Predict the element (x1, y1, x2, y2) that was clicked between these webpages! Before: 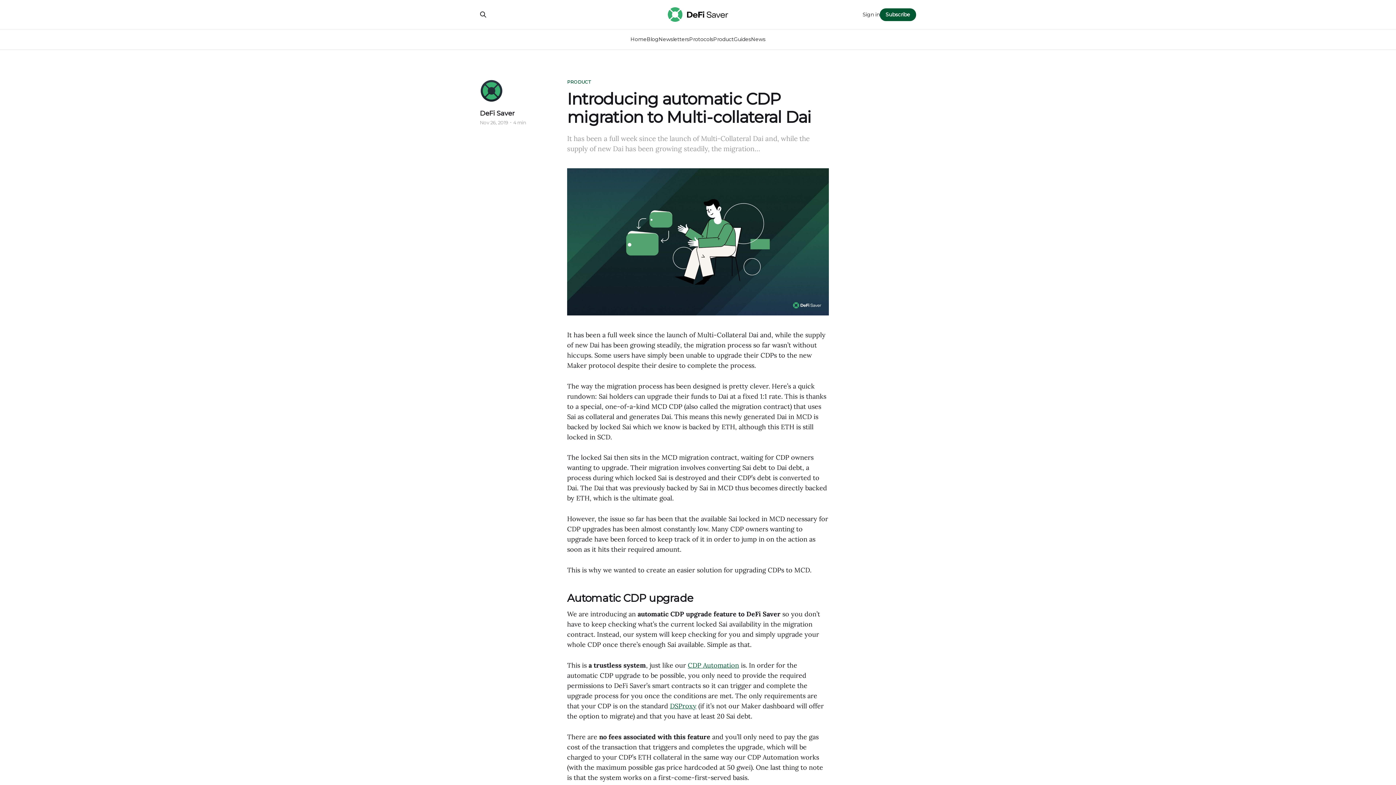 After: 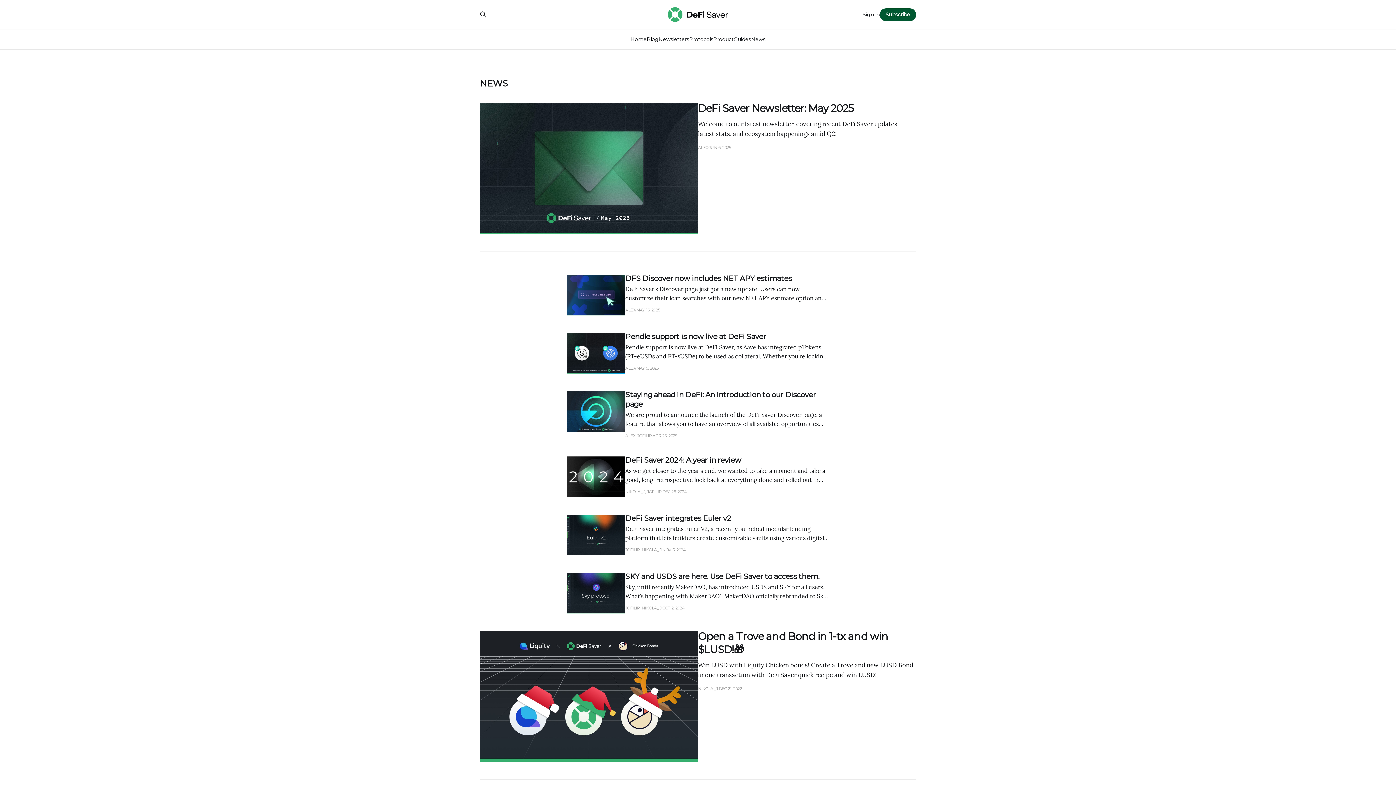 Action: label: News bbox: (751, 36, 765, 42)